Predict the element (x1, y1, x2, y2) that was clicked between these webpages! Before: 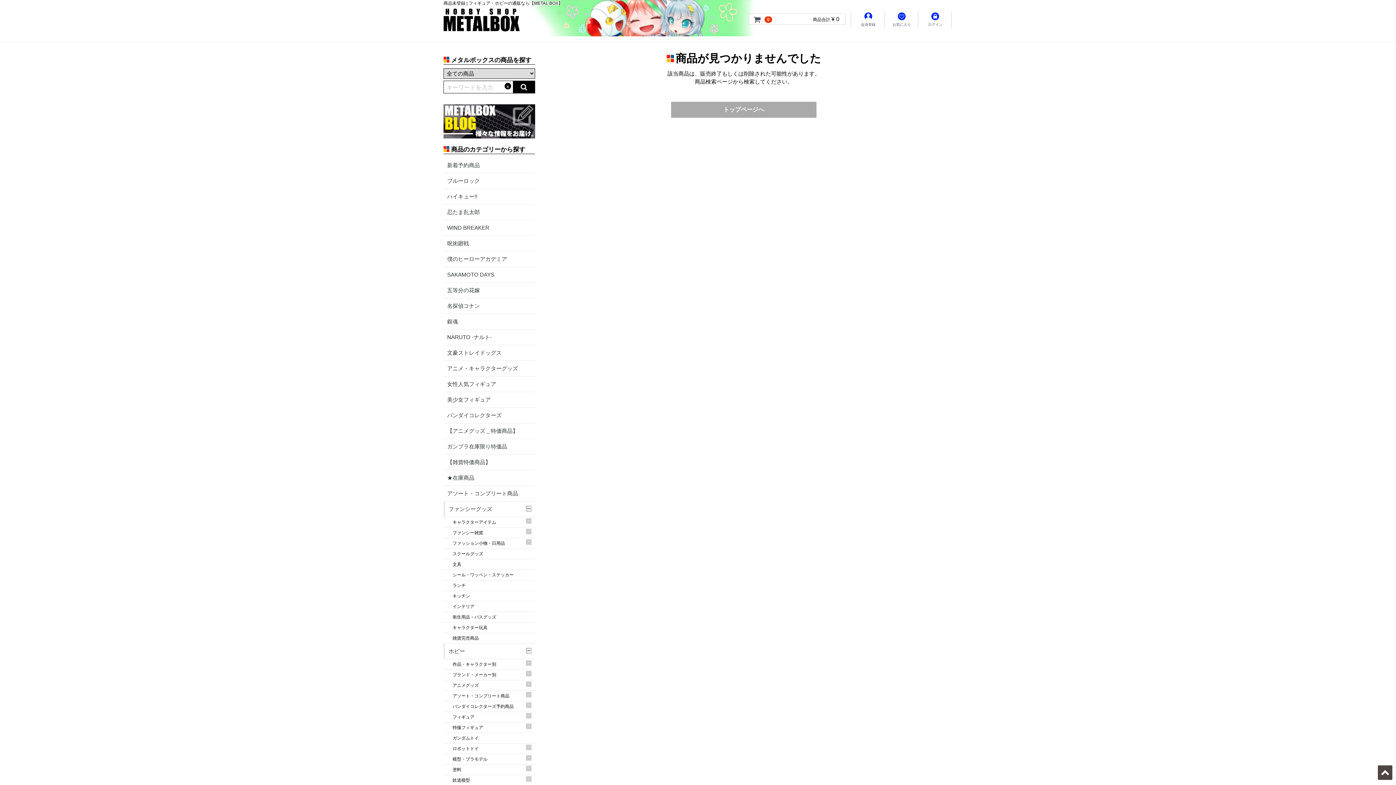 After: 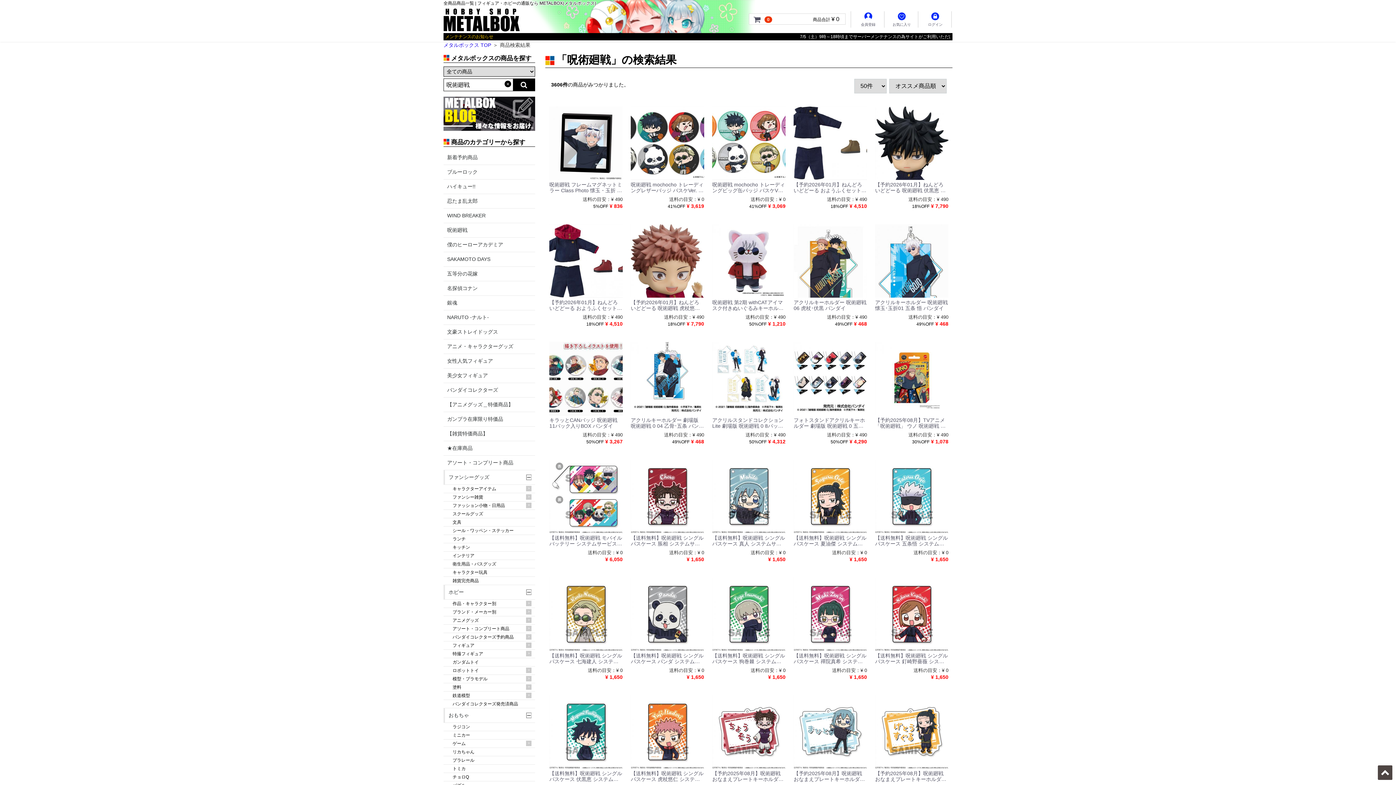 Action: bbox: (443, 235, 535, 251) label: 呪術廻戦